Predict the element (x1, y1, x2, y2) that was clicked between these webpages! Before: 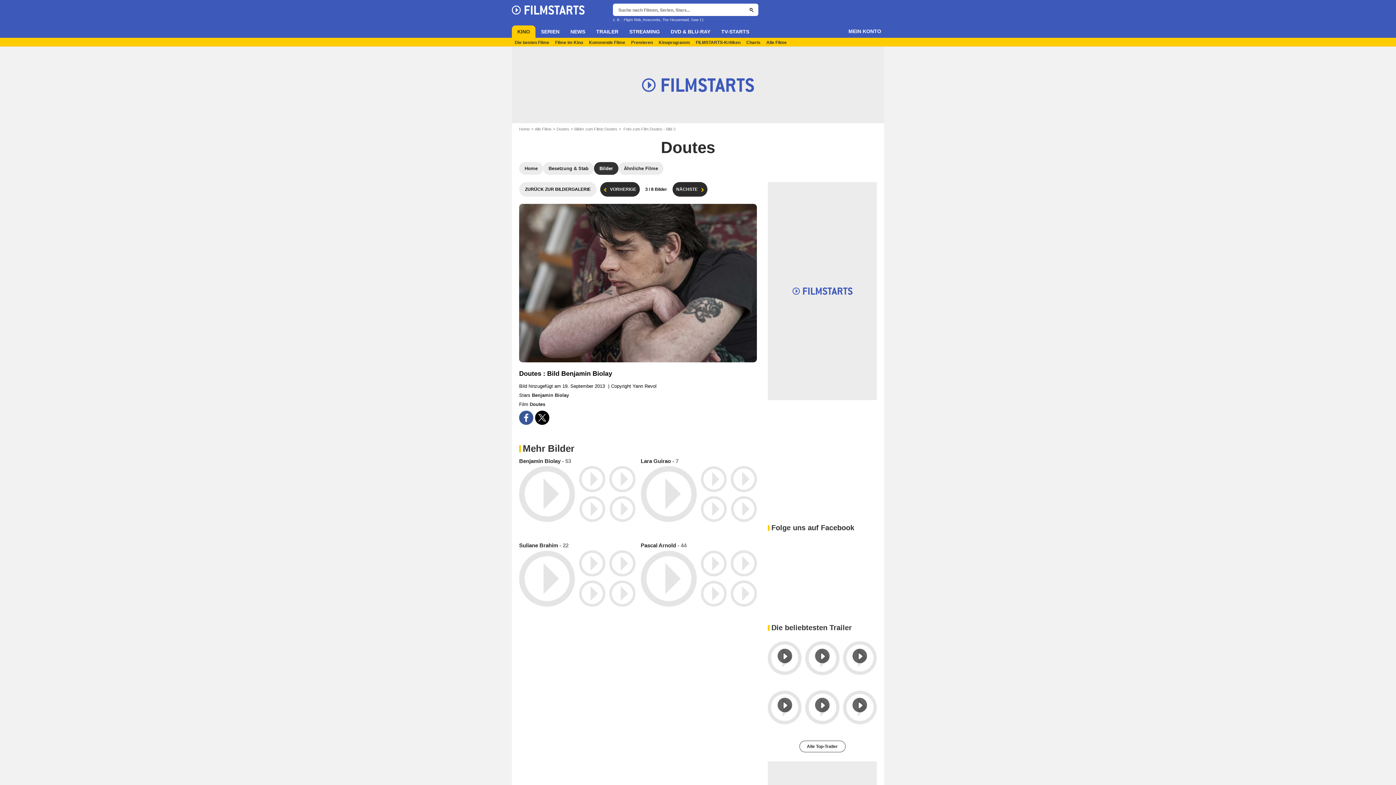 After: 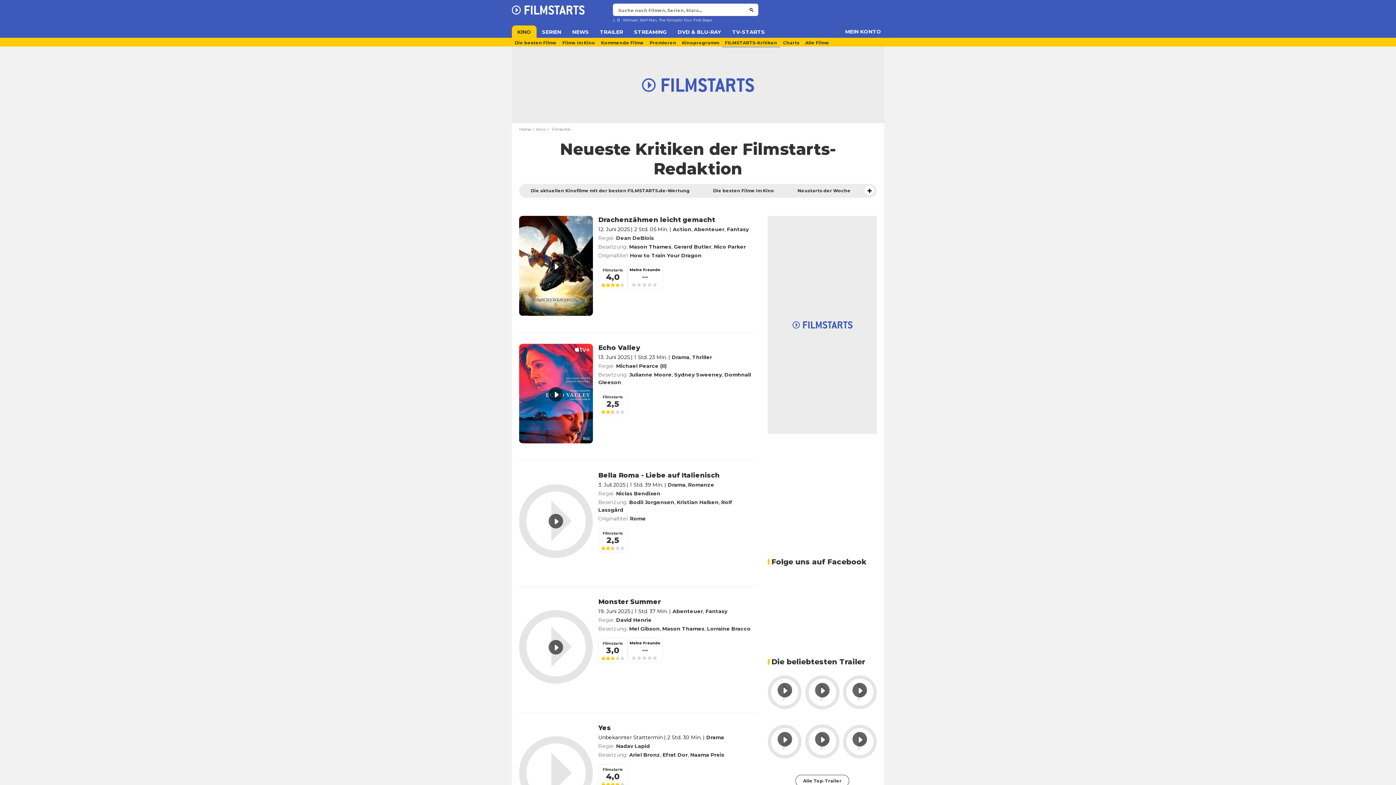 Action: bbox: (693, 37, 743, 46) label: FILMSTARTS-Kritiken